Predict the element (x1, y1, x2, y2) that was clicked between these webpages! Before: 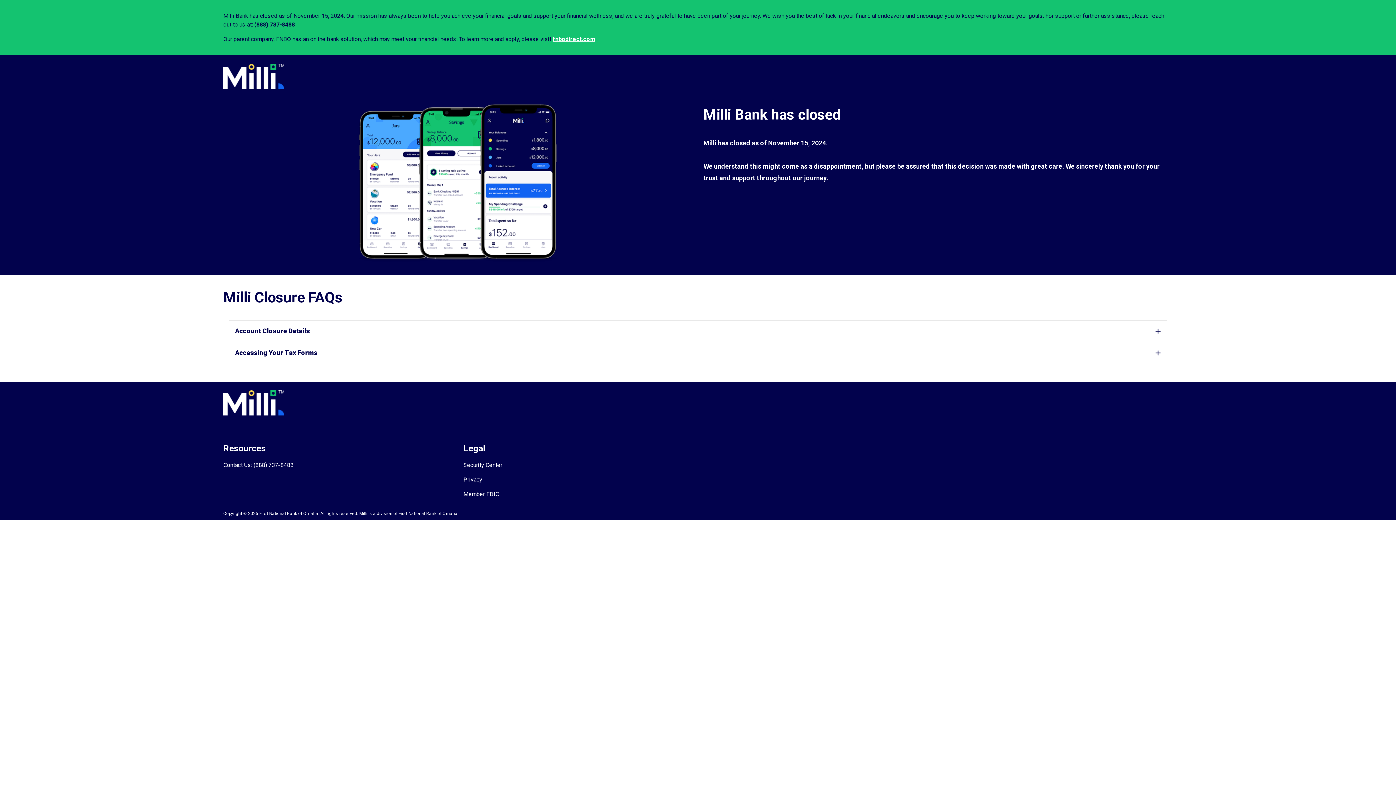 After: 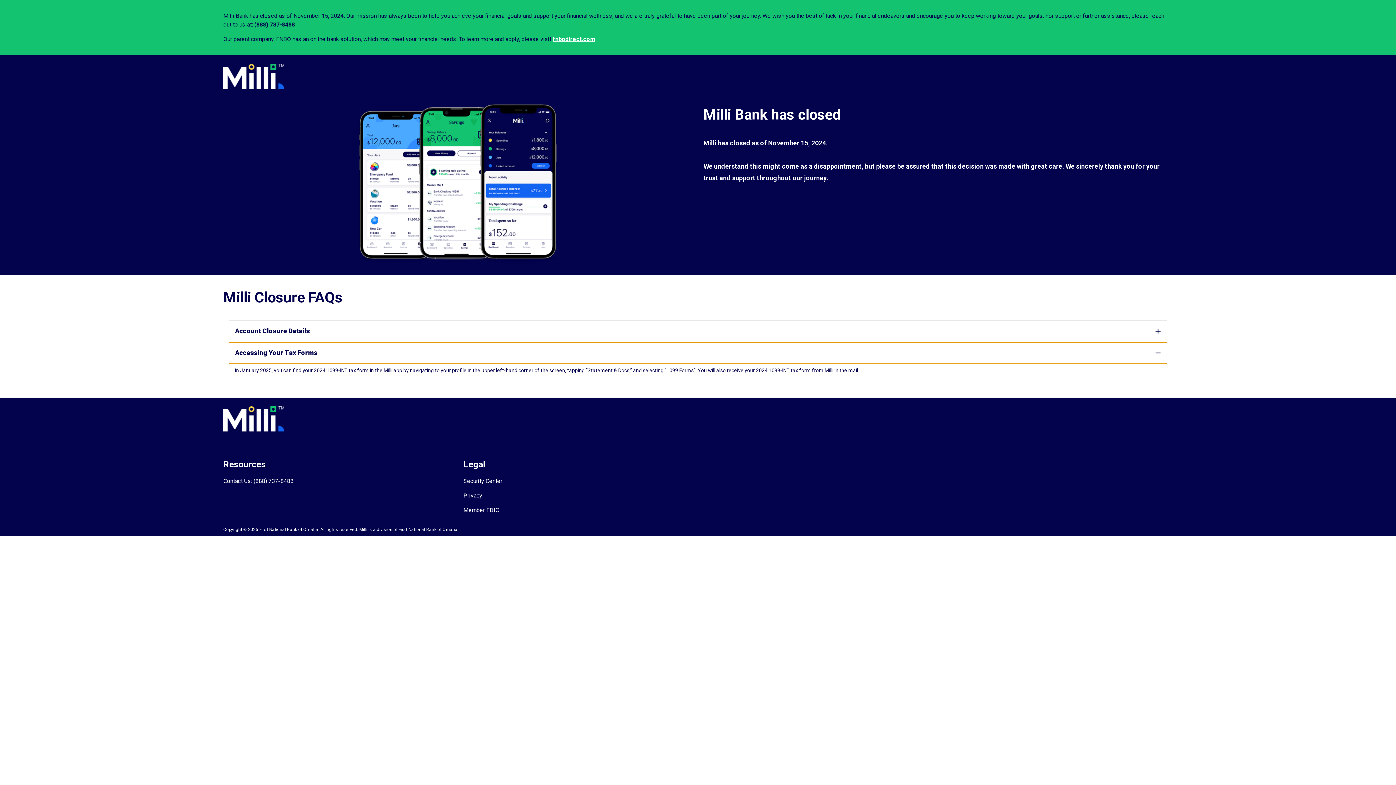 Action: label: Accessing Your Tax Forms bbox: (229, 342, 1167, 364)